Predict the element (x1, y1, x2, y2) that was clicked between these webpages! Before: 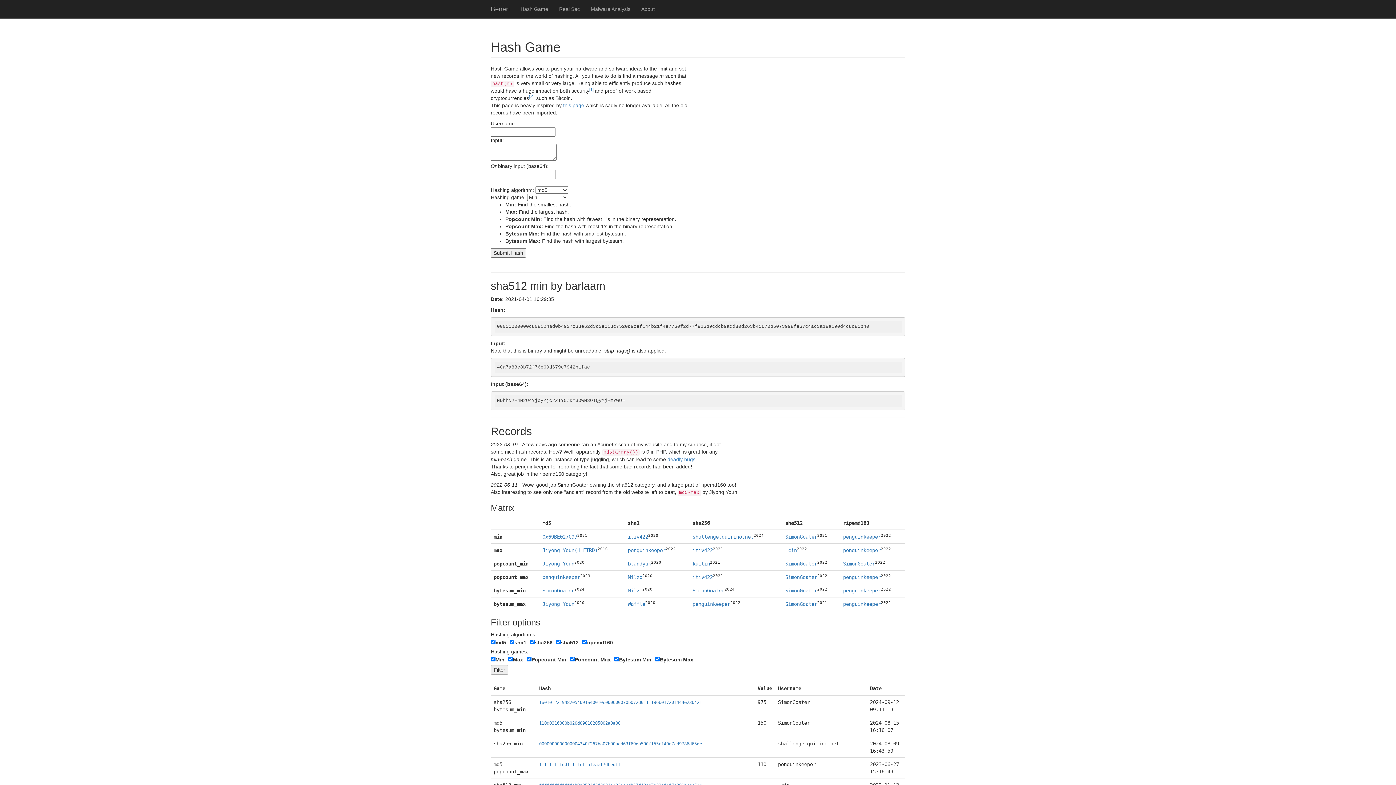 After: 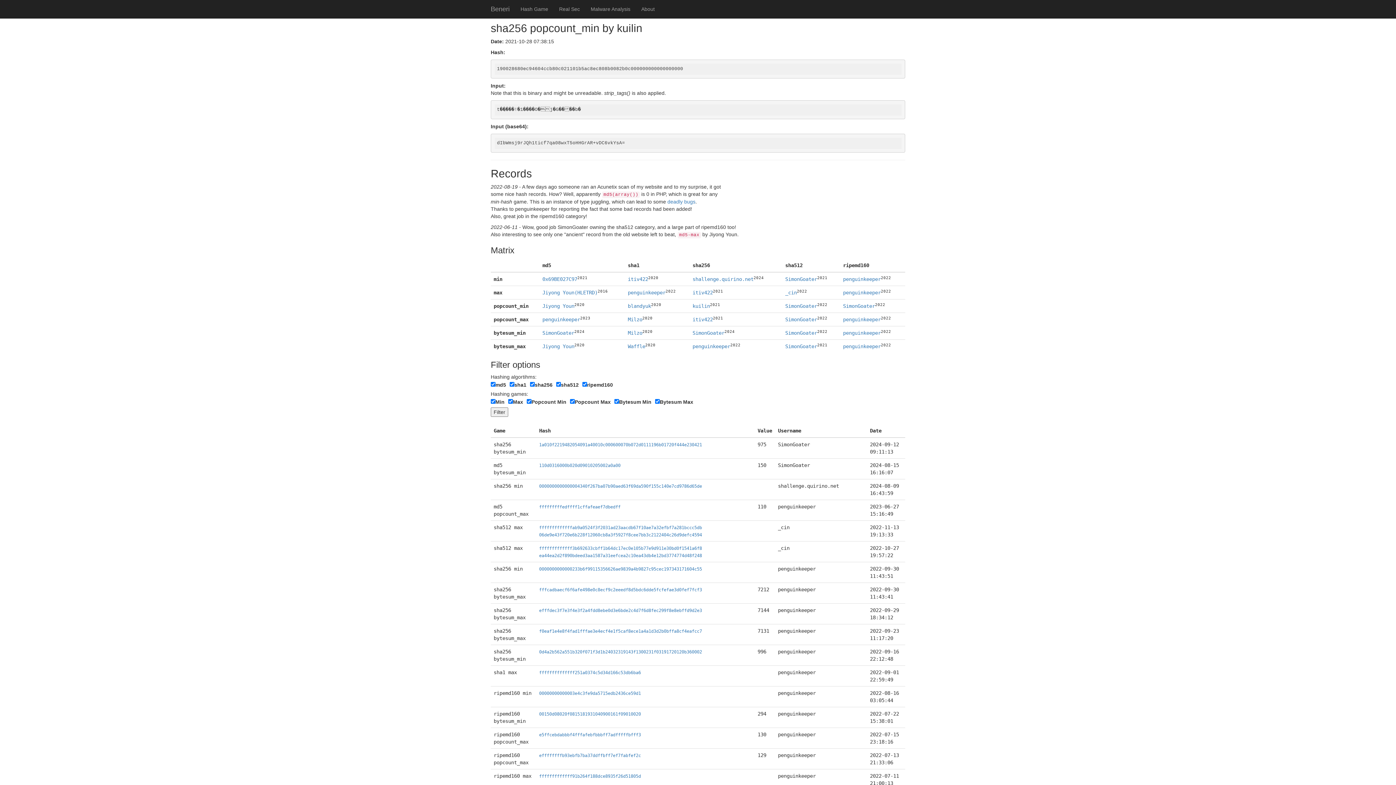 Action: bbox: (692, 561, 710, 566) label: kuilin